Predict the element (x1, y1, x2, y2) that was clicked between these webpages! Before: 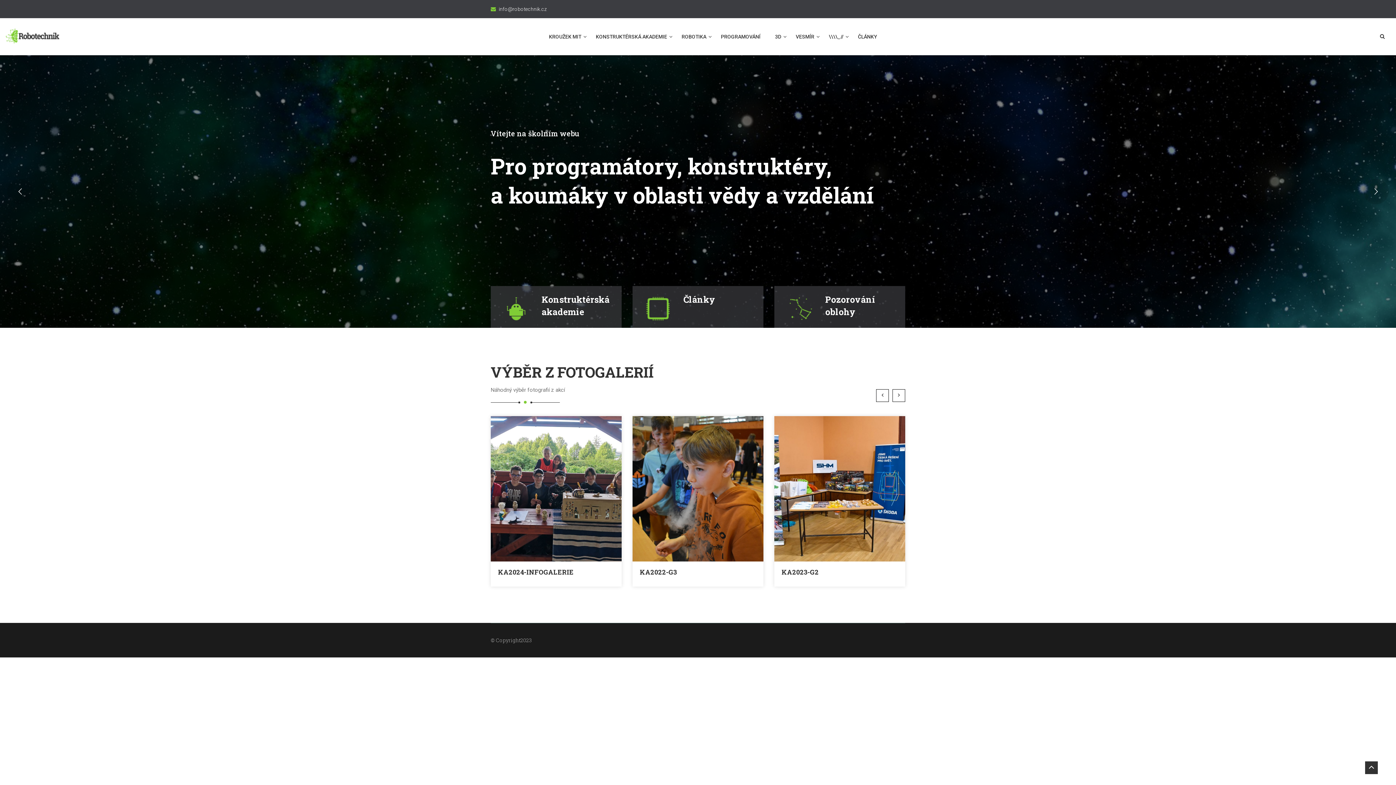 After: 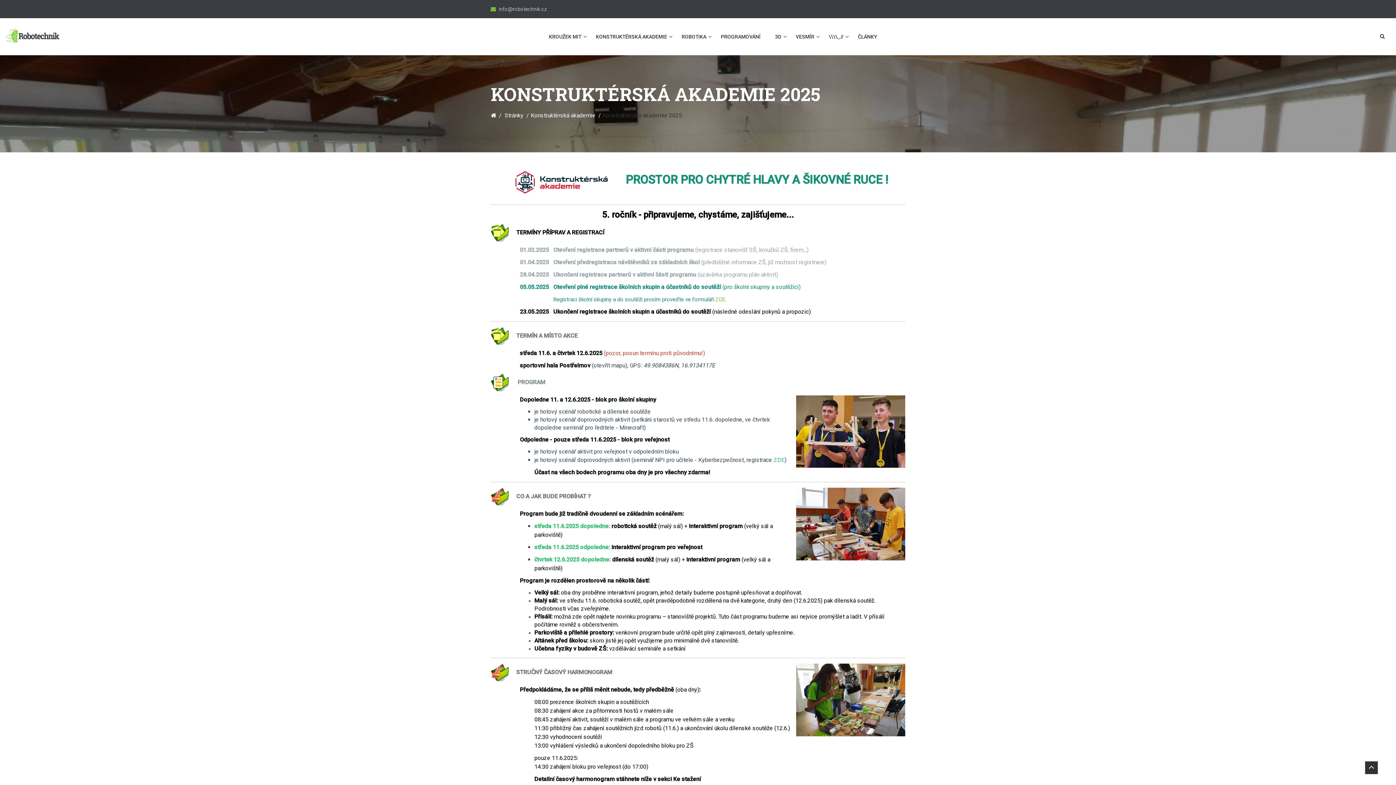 Action: label: 	Konstruktérská akademie bbox: (490, 286, 621, 328)